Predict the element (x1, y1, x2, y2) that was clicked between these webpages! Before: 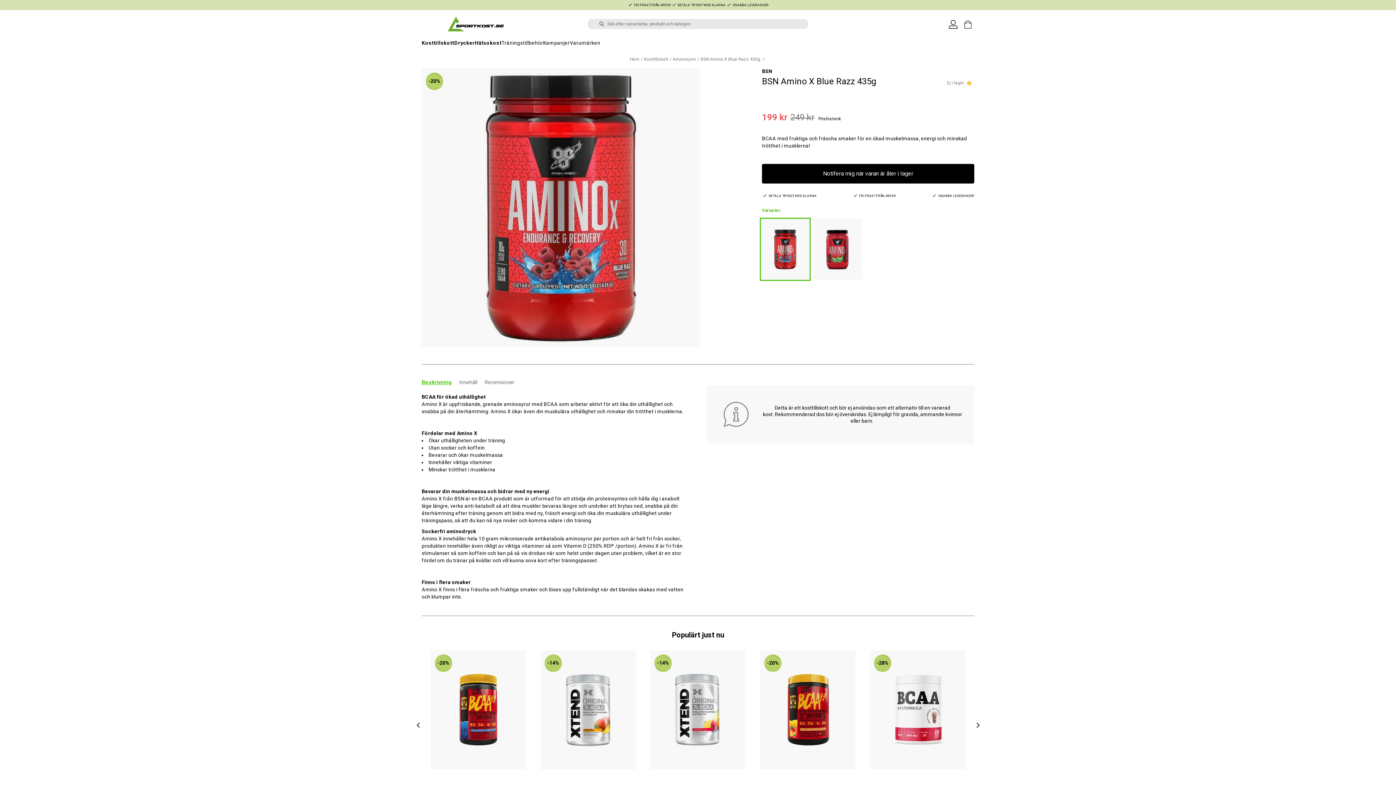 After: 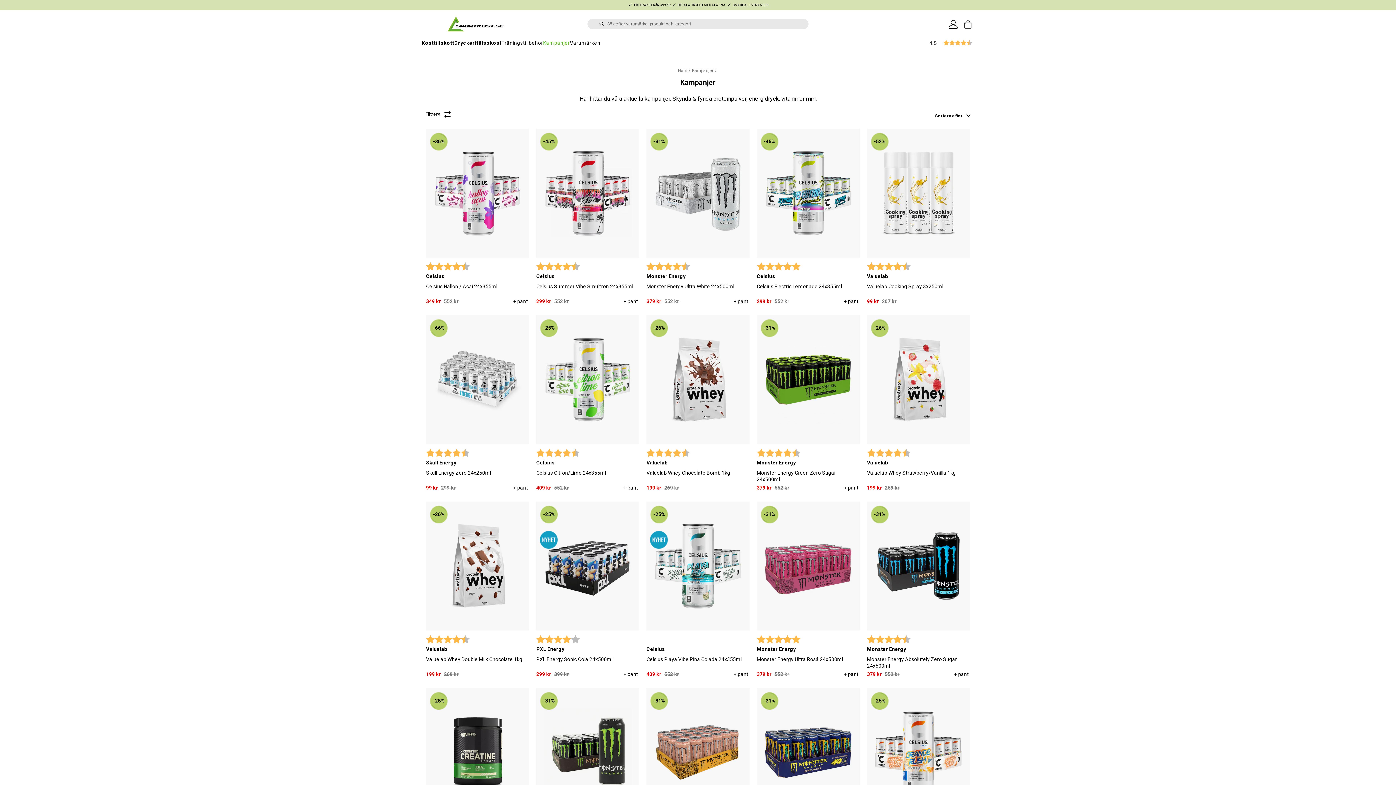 Action: label: Kampanjer bbox: (543, 40, 570, 45)